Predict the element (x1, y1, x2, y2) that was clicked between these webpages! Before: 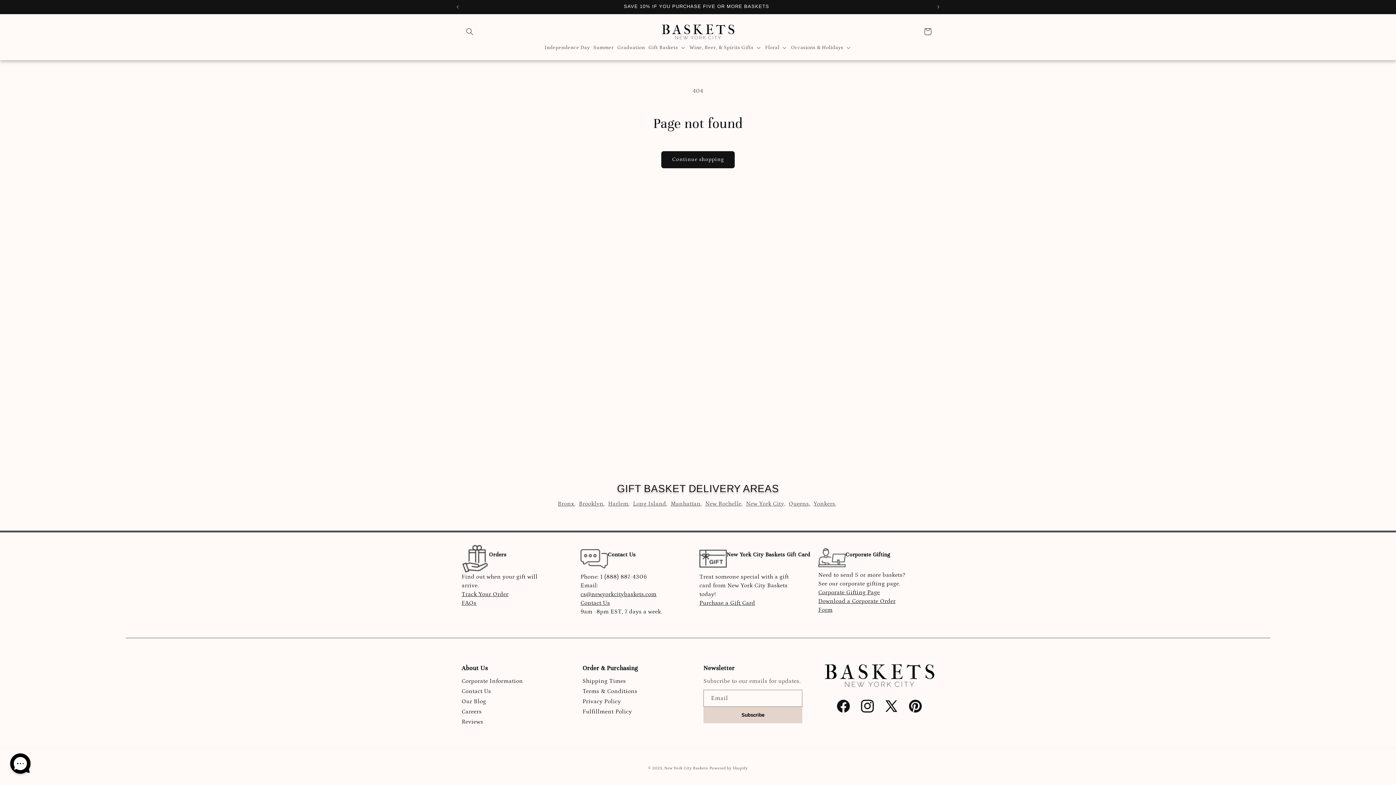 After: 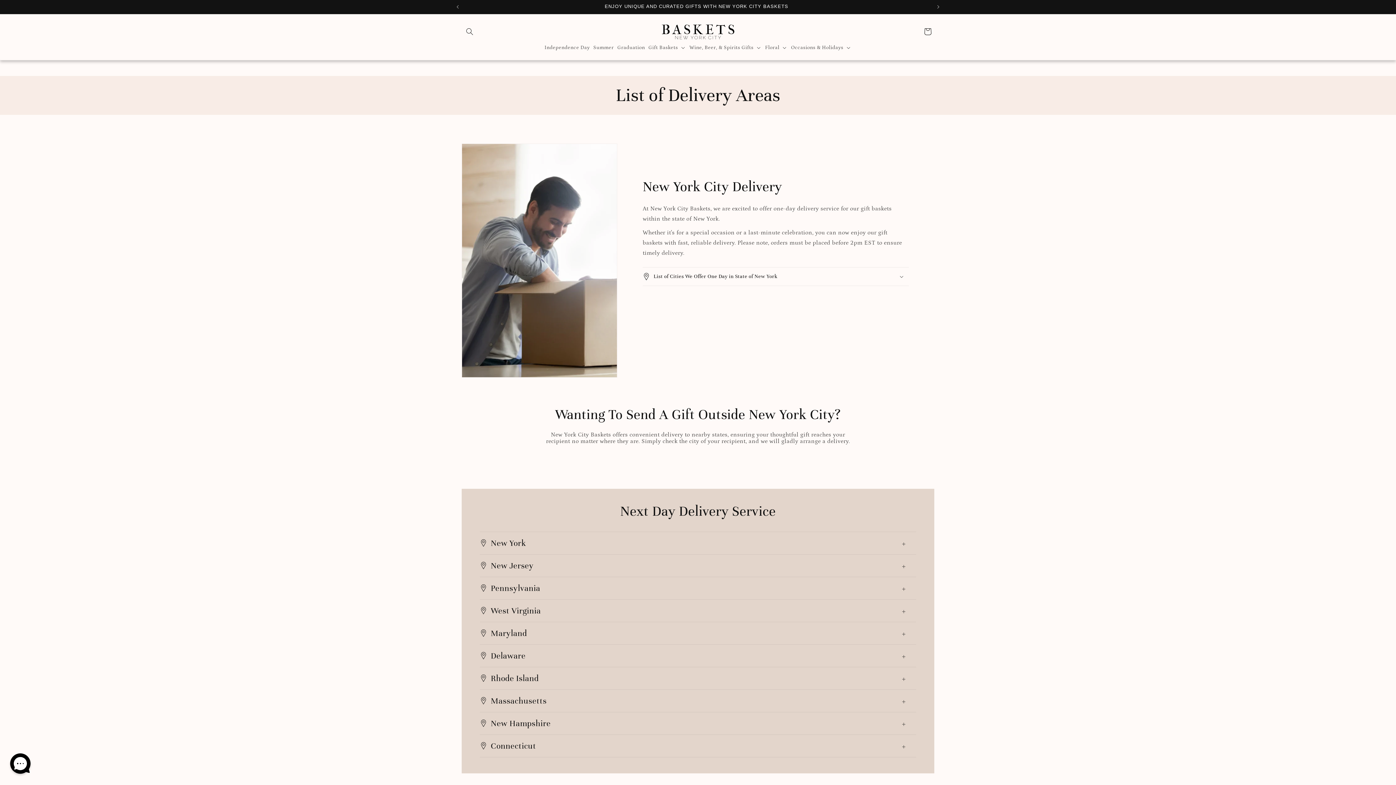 Action: bbox: (582, 676, 626, 686) label: Shipping Times